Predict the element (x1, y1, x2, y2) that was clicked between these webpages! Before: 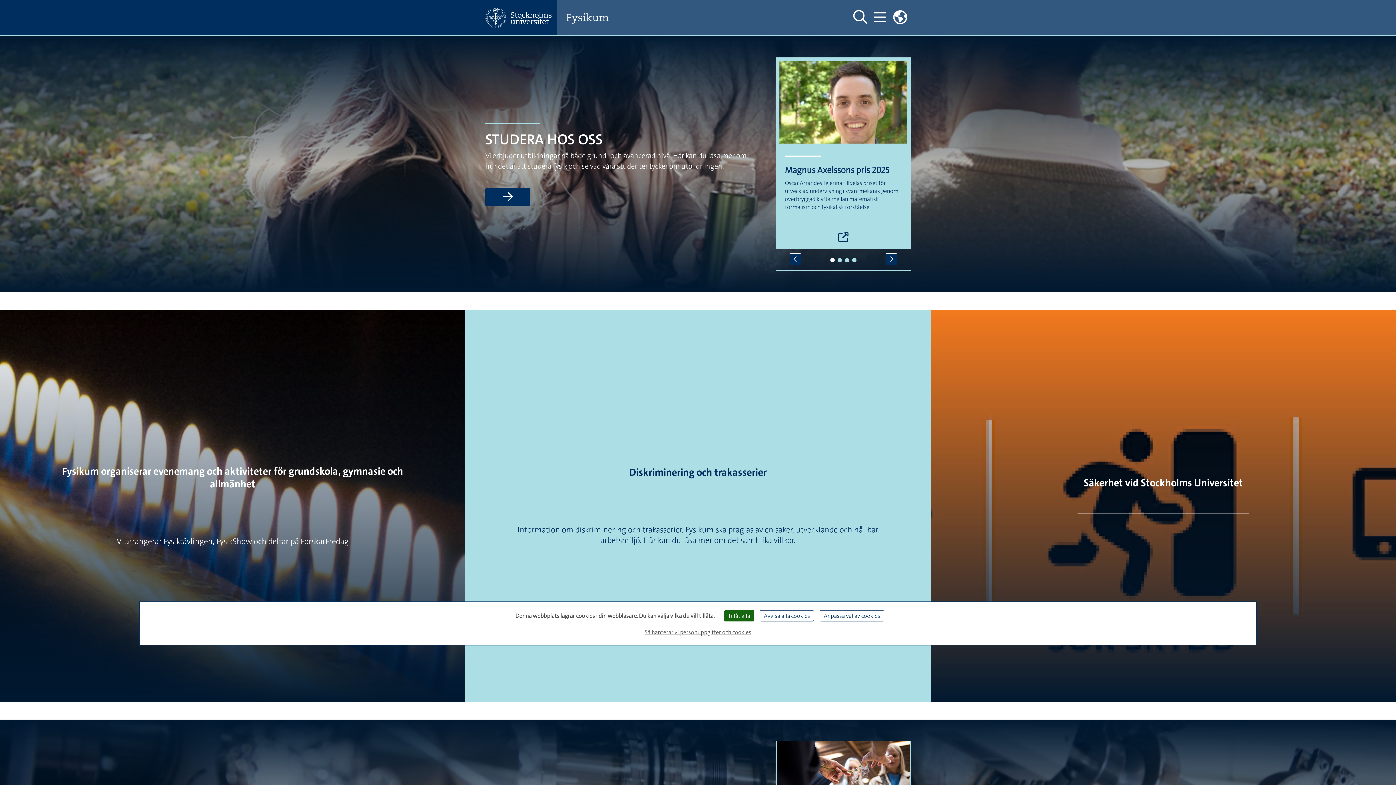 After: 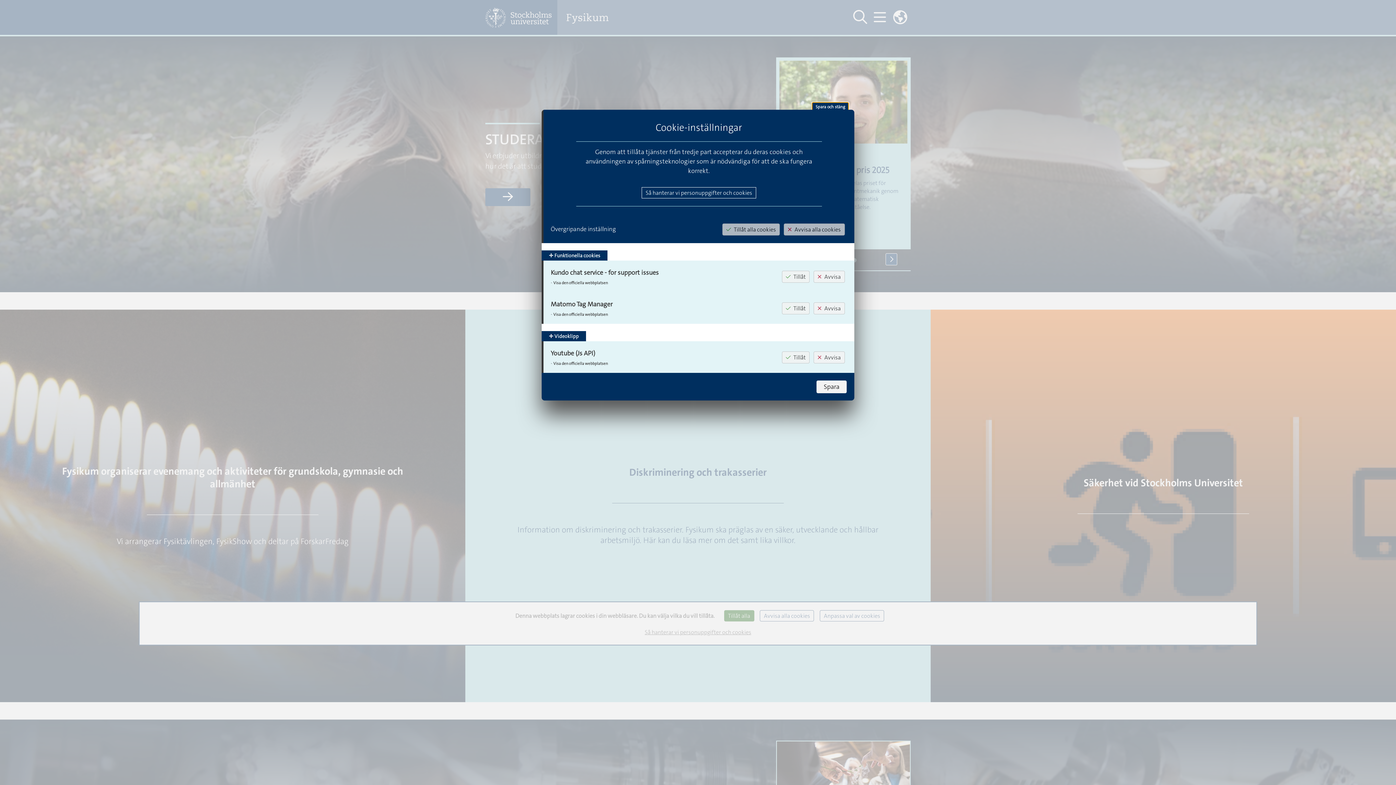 Action: label: Anpassa val av cookies (modalt fönster) bbox: (820, 610, 884, 621)